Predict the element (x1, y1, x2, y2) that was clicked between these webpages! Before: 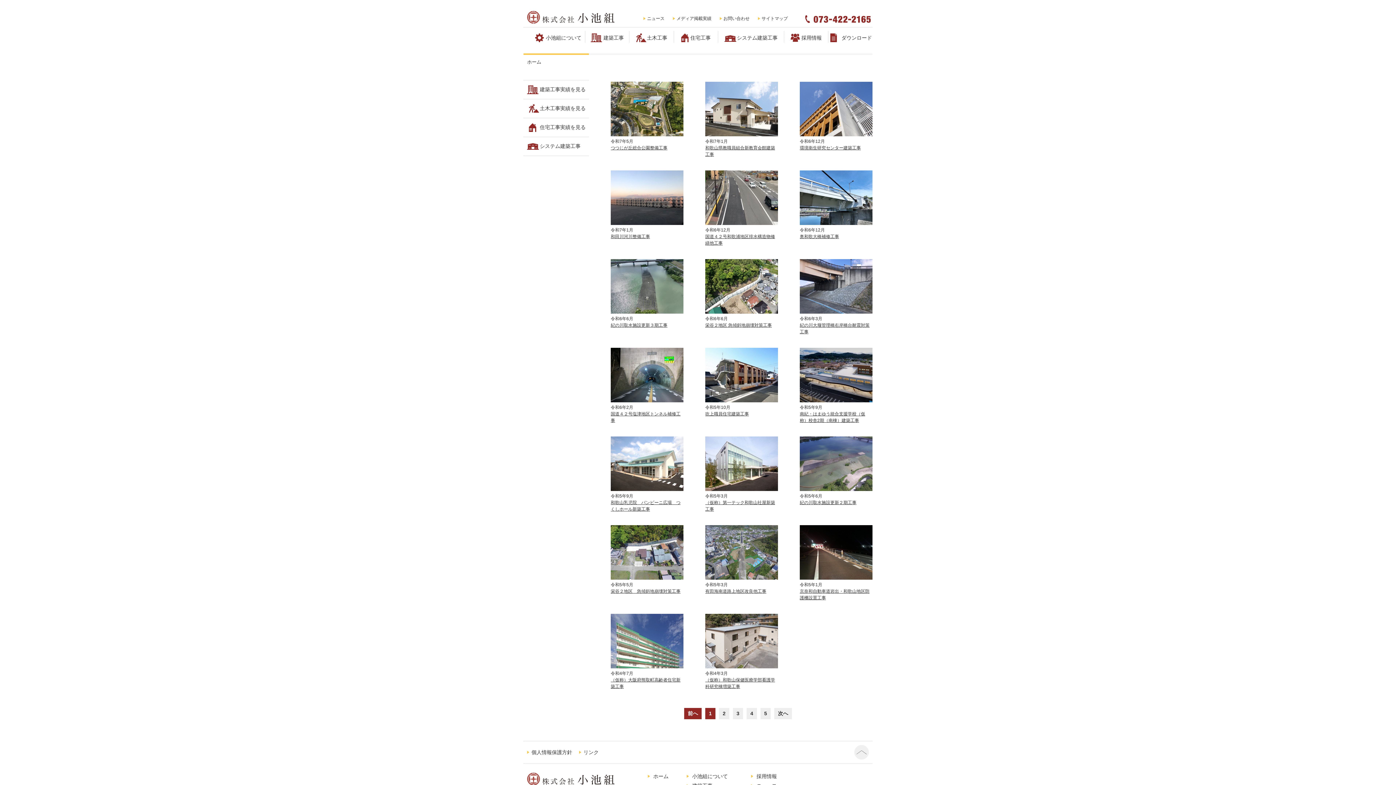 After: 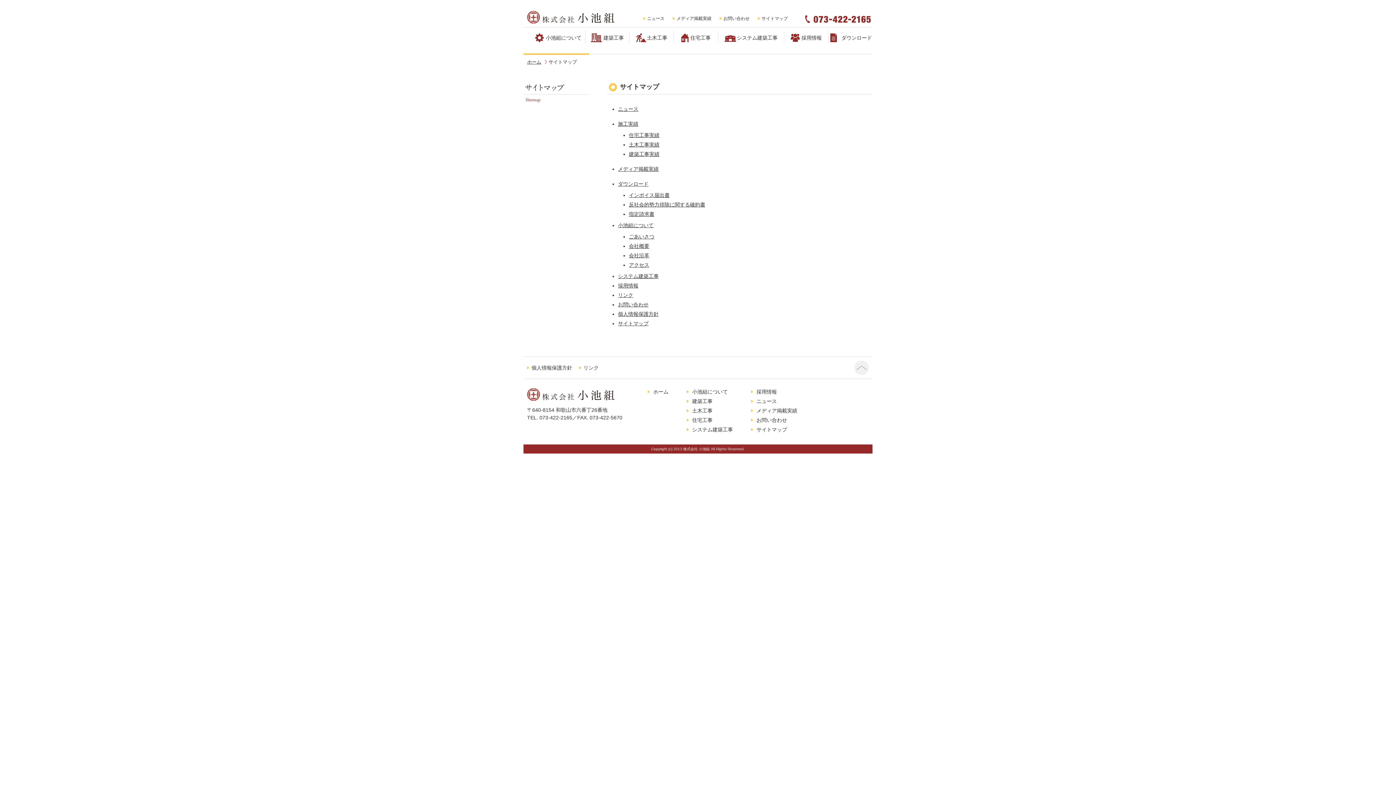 Action: label: サイトマップ bbox: (758, 16, 788, 21)